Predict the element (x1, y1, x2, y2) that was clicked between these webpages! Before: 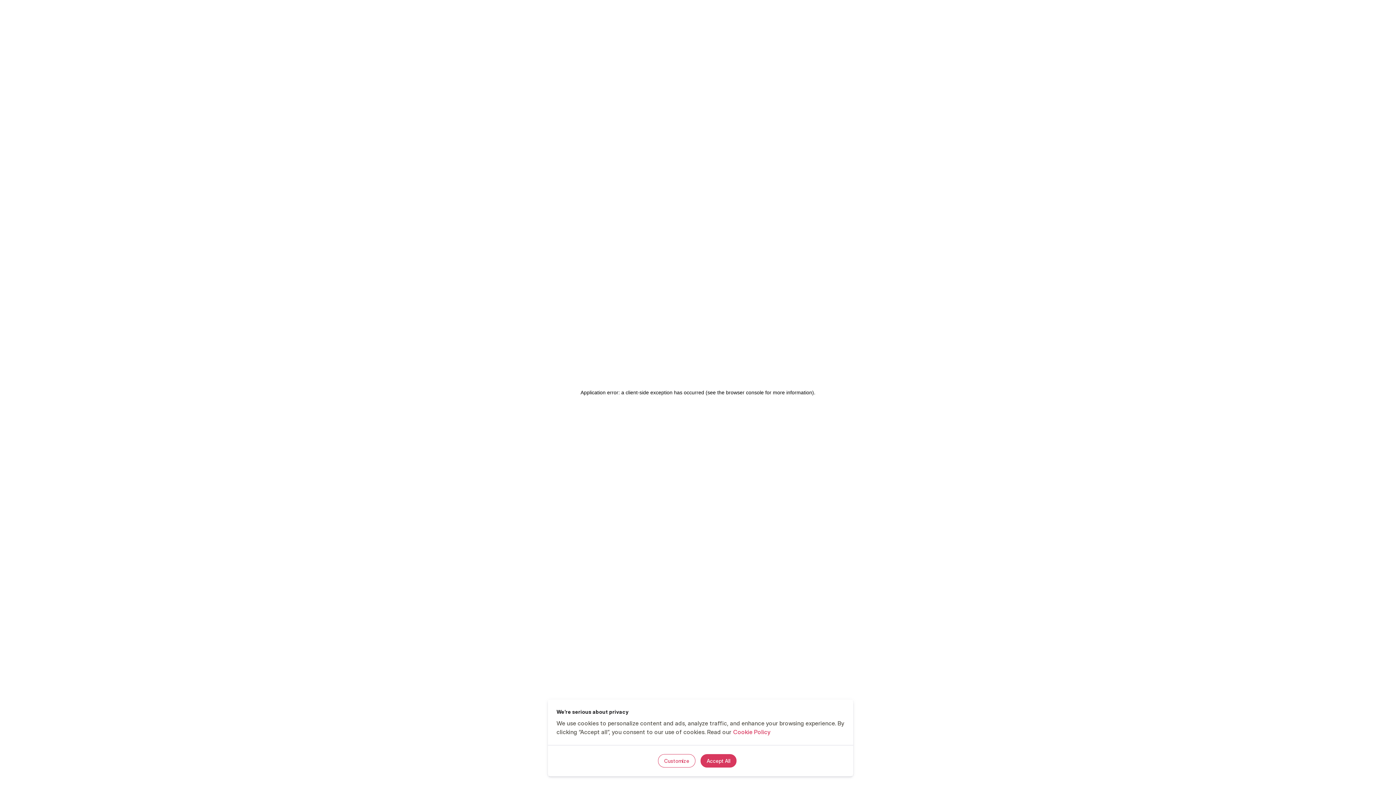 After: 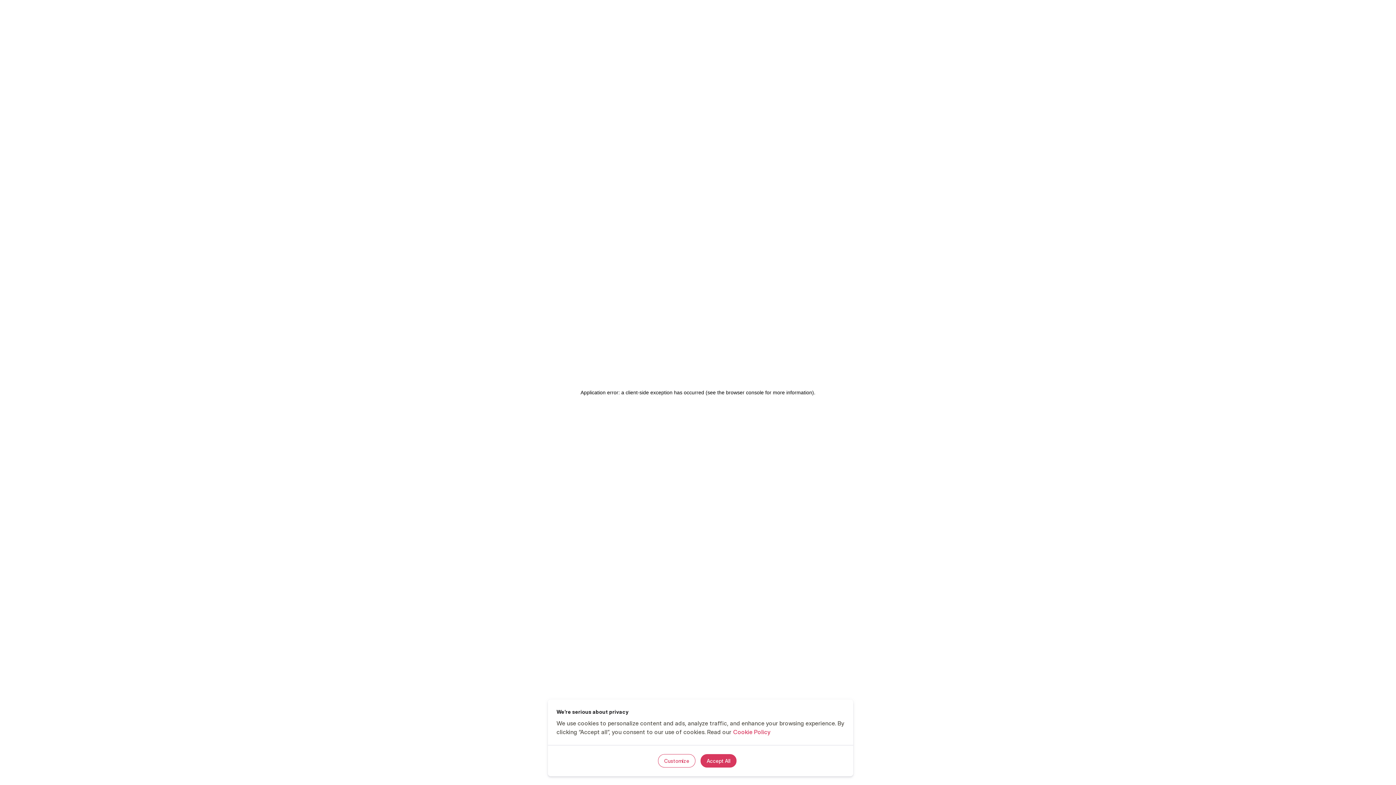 Action: bbox: (733, 728, 770, 736) label: , opens in a new tab